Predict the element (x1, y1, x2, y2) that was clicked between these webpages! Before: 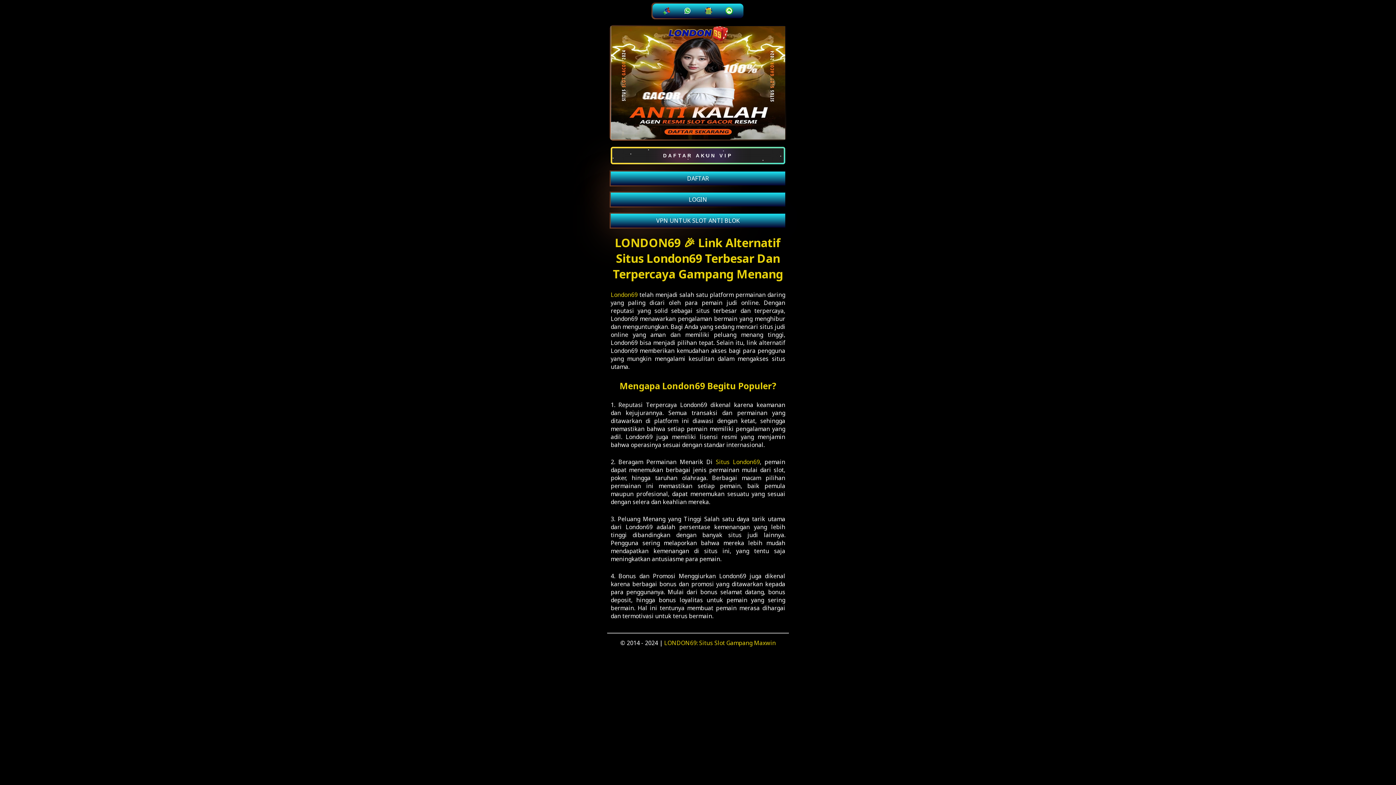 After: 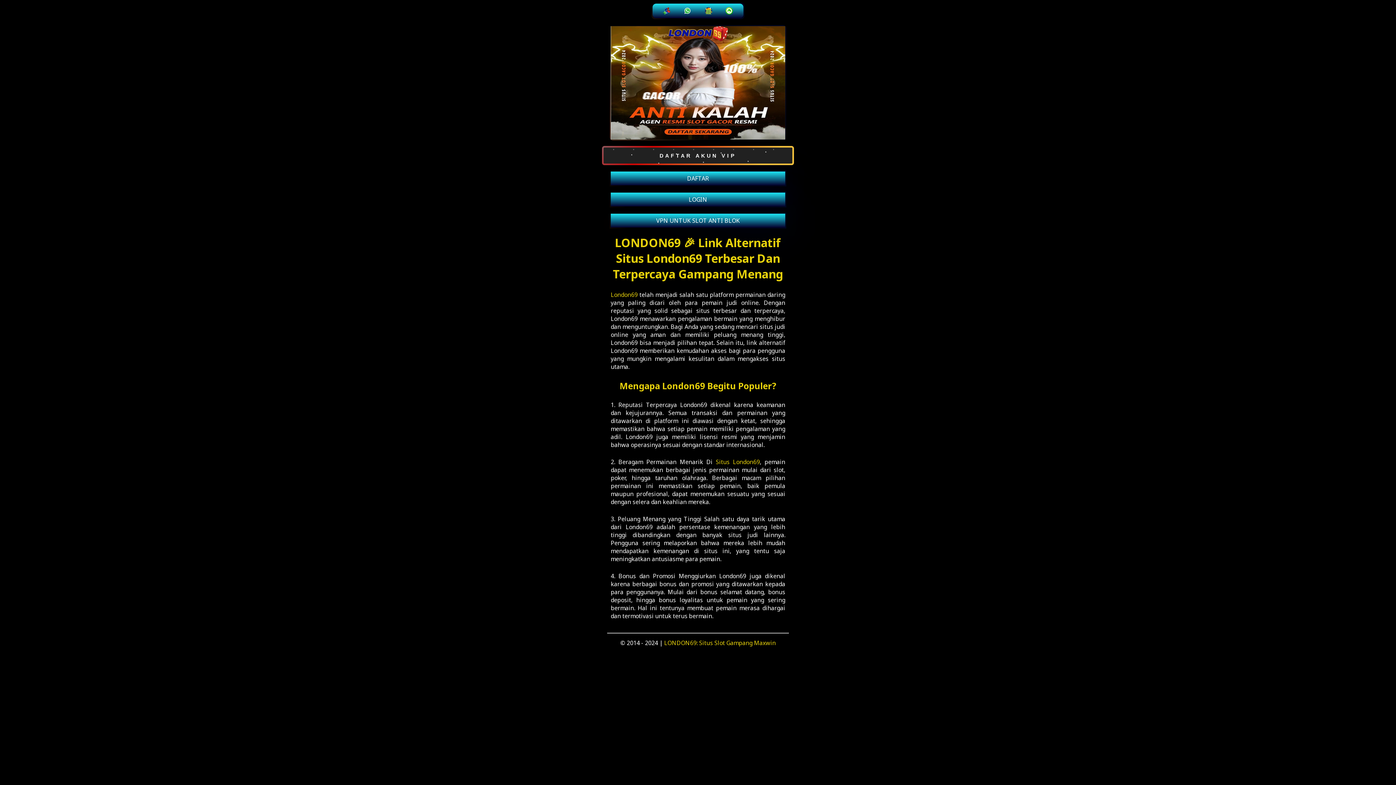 Action: bbox: (610, 146, 785, 171) label: DAFTAR AKUN VIP